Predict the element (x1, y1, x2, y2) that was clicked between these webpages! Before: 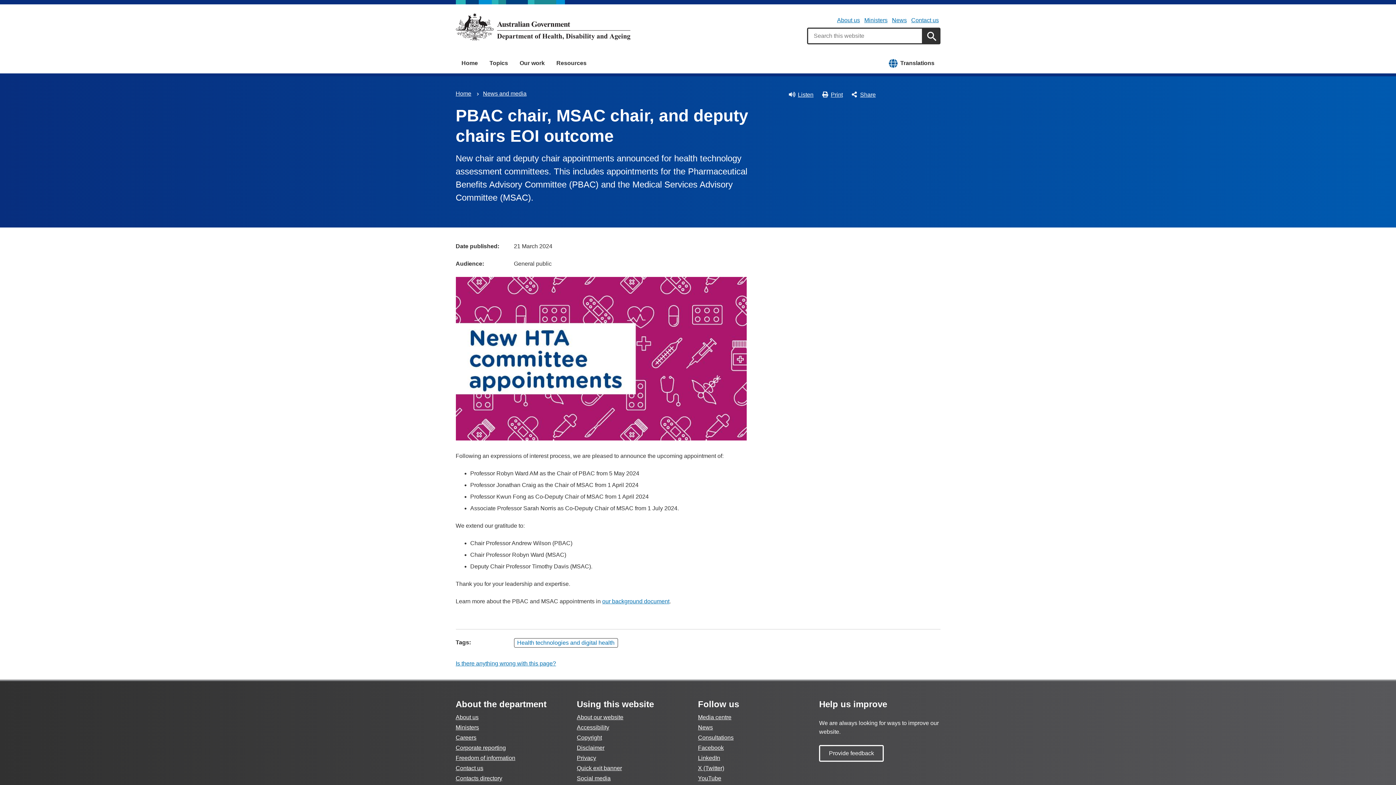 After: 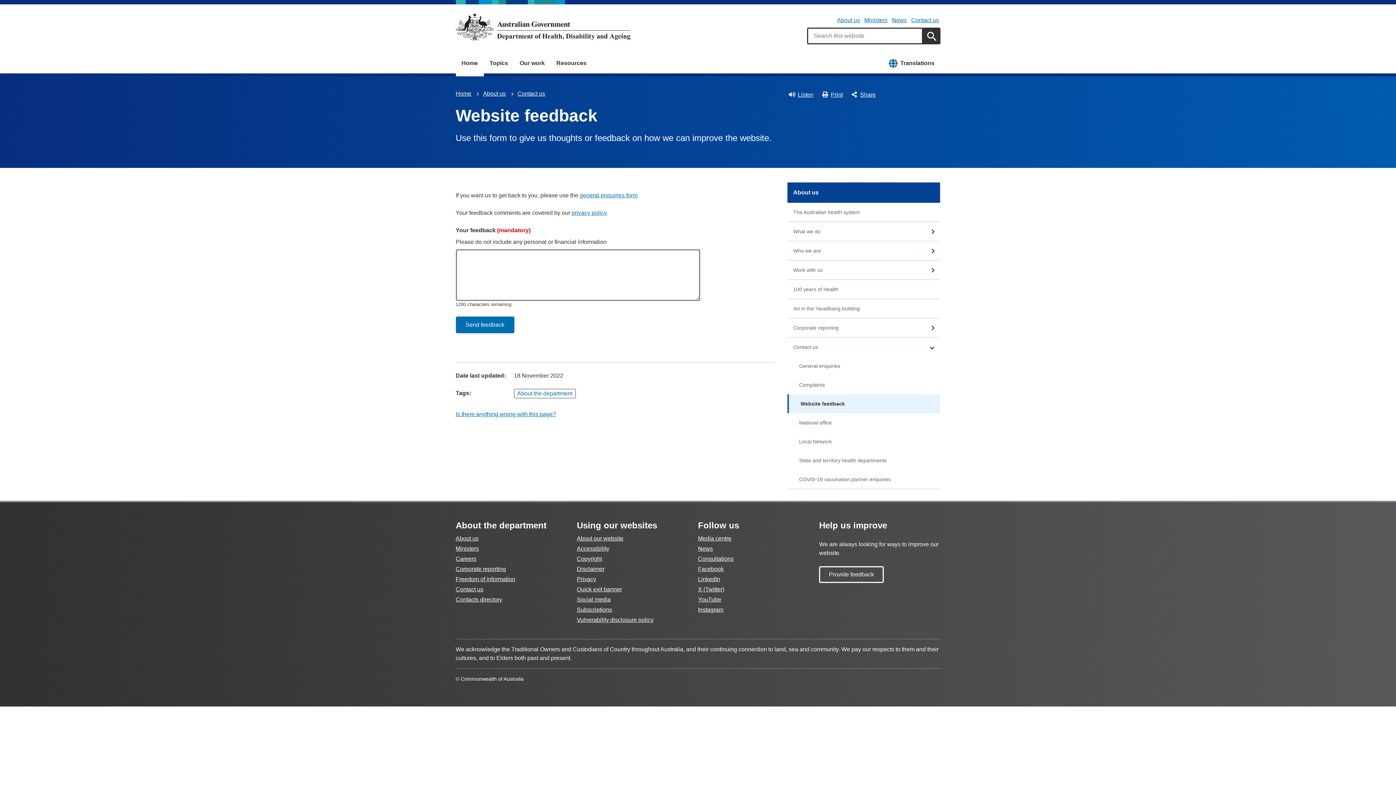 Action: bbox: (819, 745, 884, 762) label: Provide feedback